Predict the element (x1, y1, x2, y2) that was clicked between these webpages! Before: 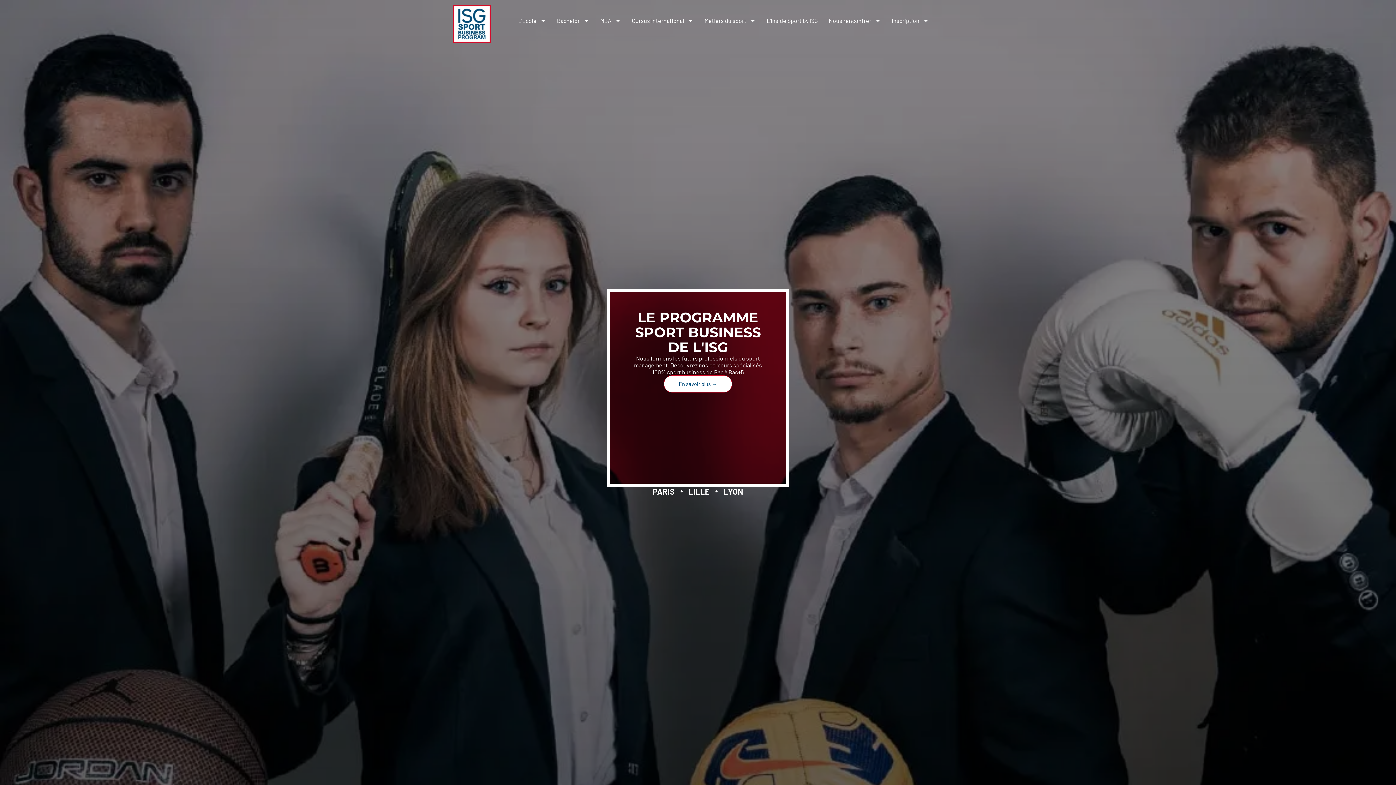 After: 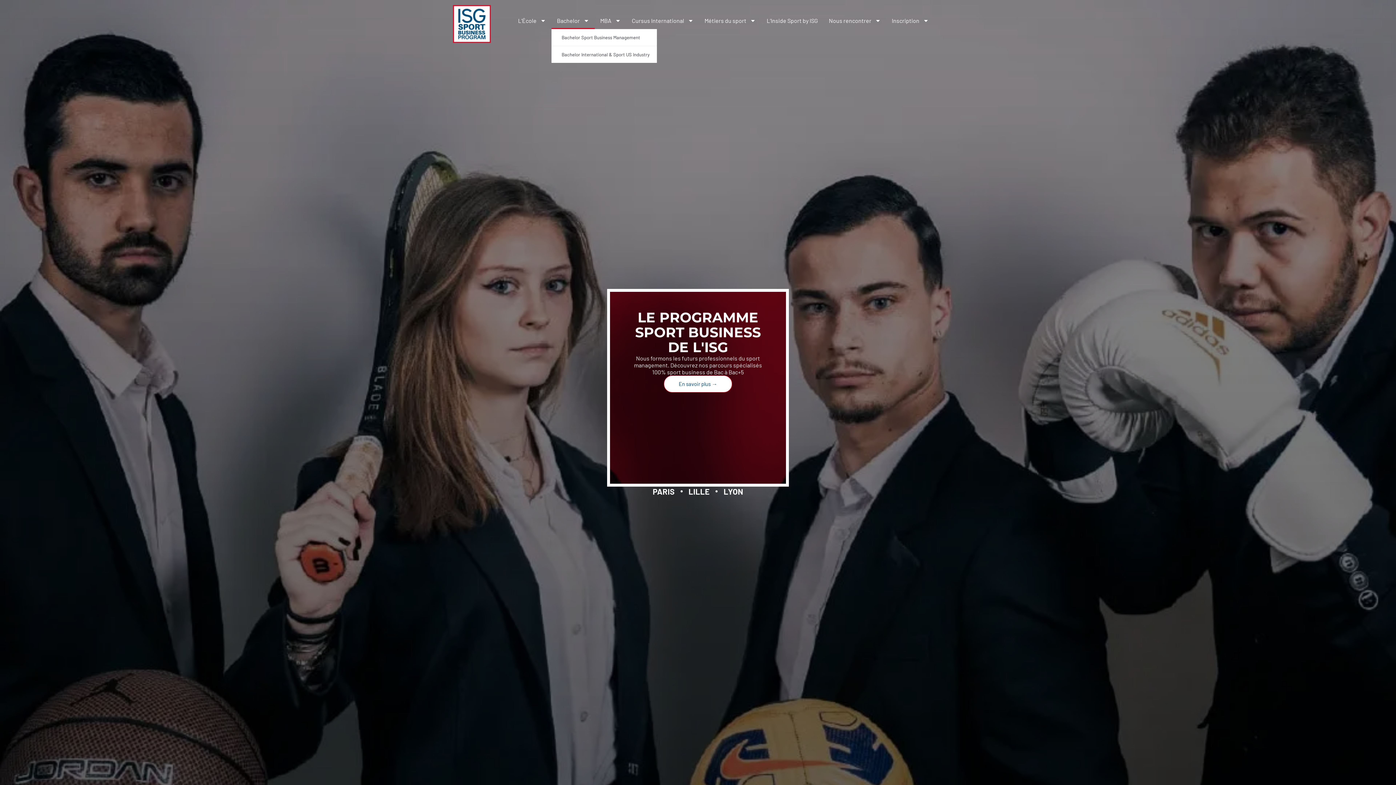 Action: label: Bachelor bbox: (551, 12, 594, 29)